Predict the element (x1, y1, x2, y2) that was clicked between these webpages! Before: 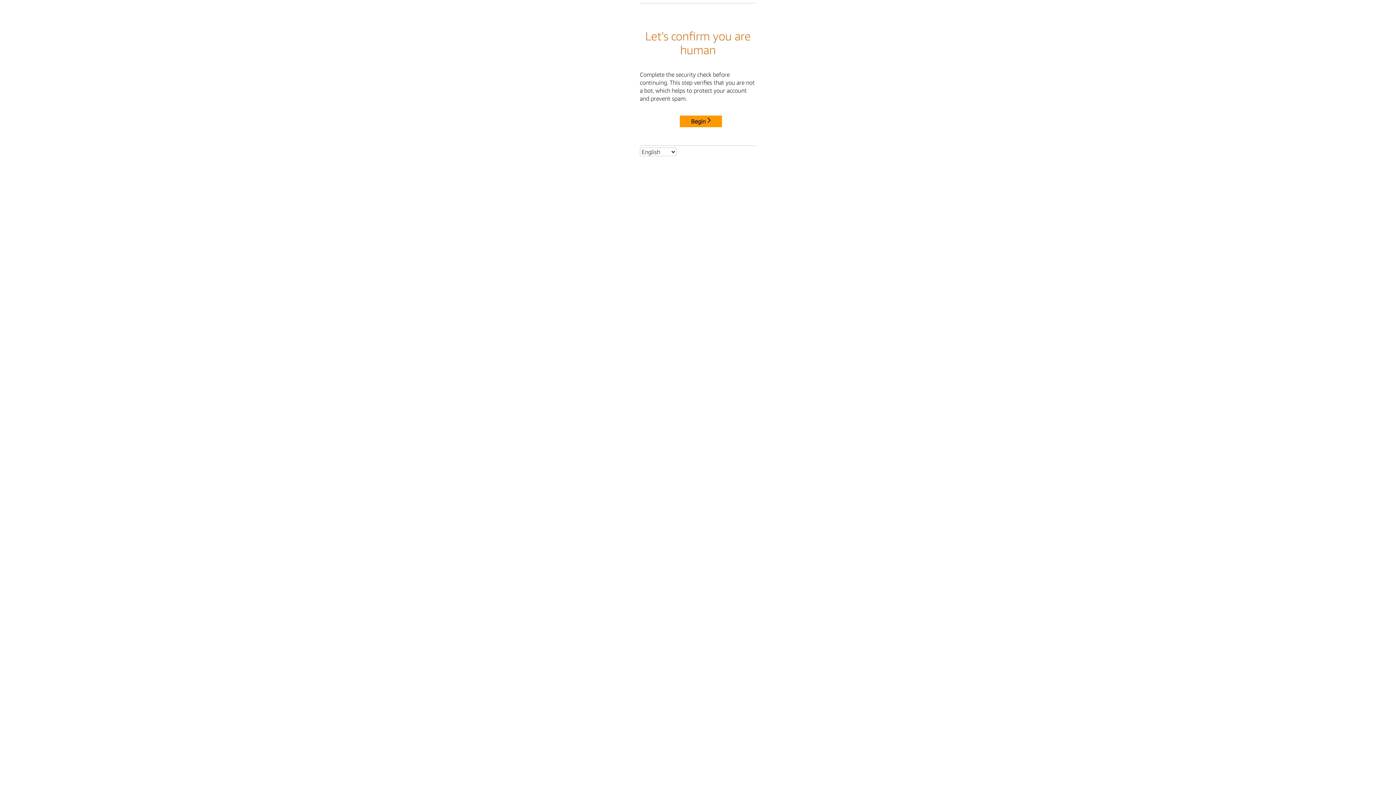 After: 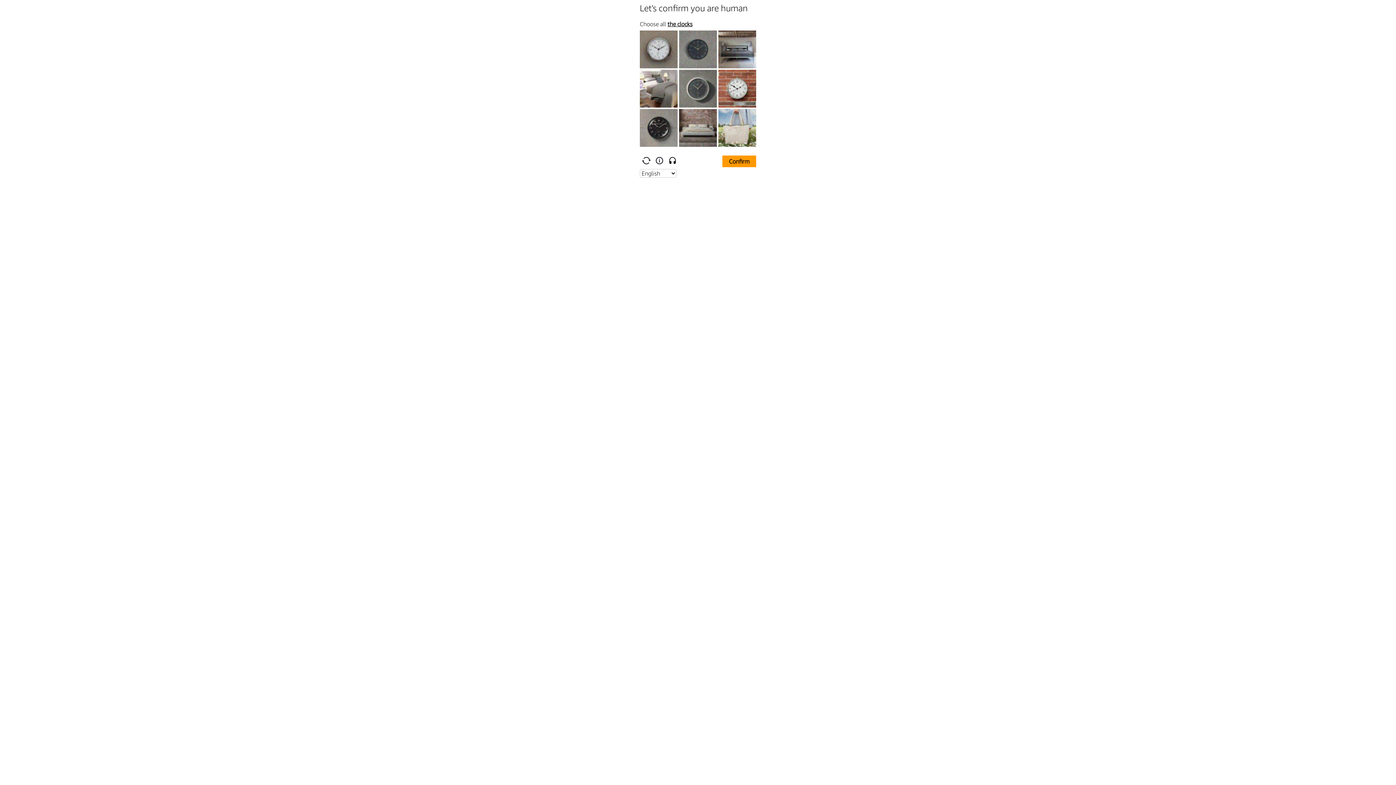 Action: label: Begin bbox: (680, 115, 722, 127)